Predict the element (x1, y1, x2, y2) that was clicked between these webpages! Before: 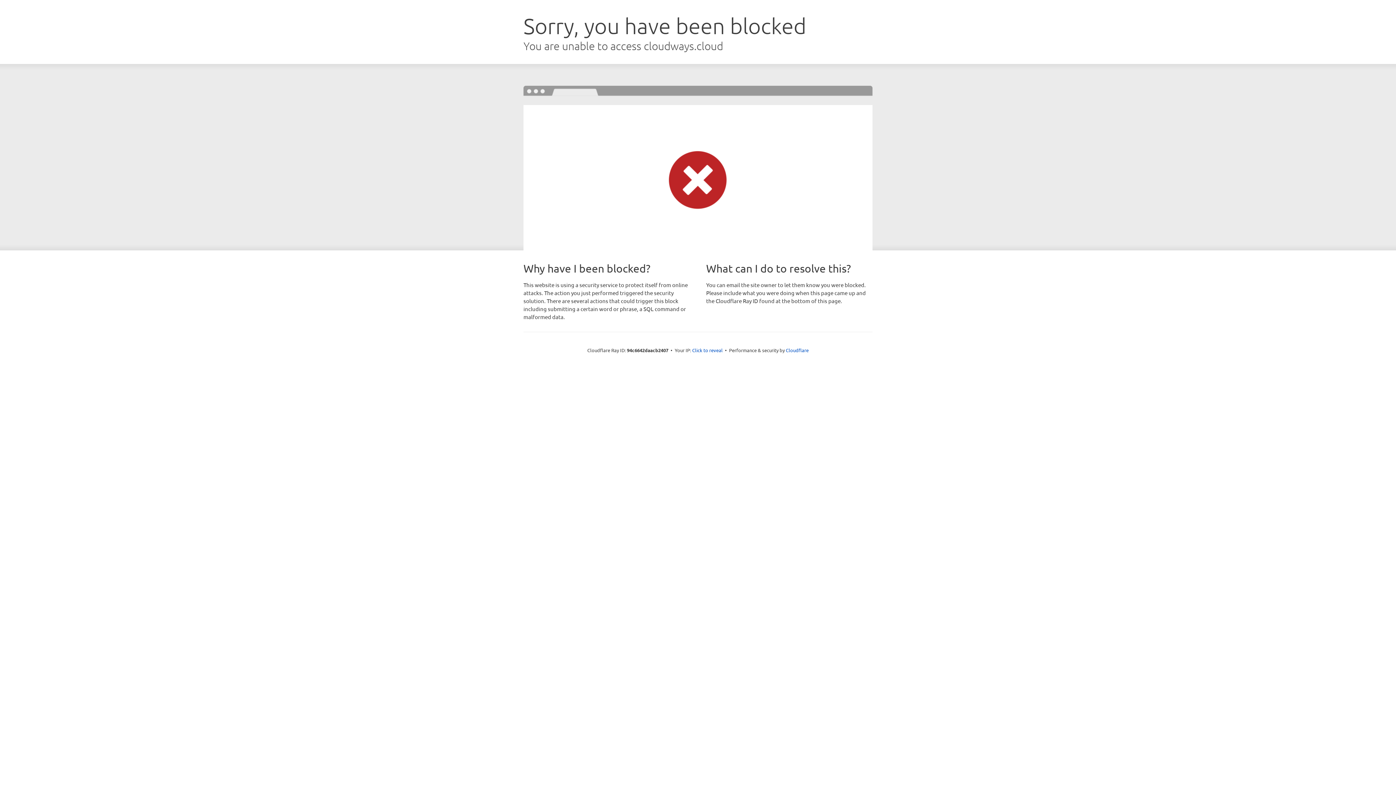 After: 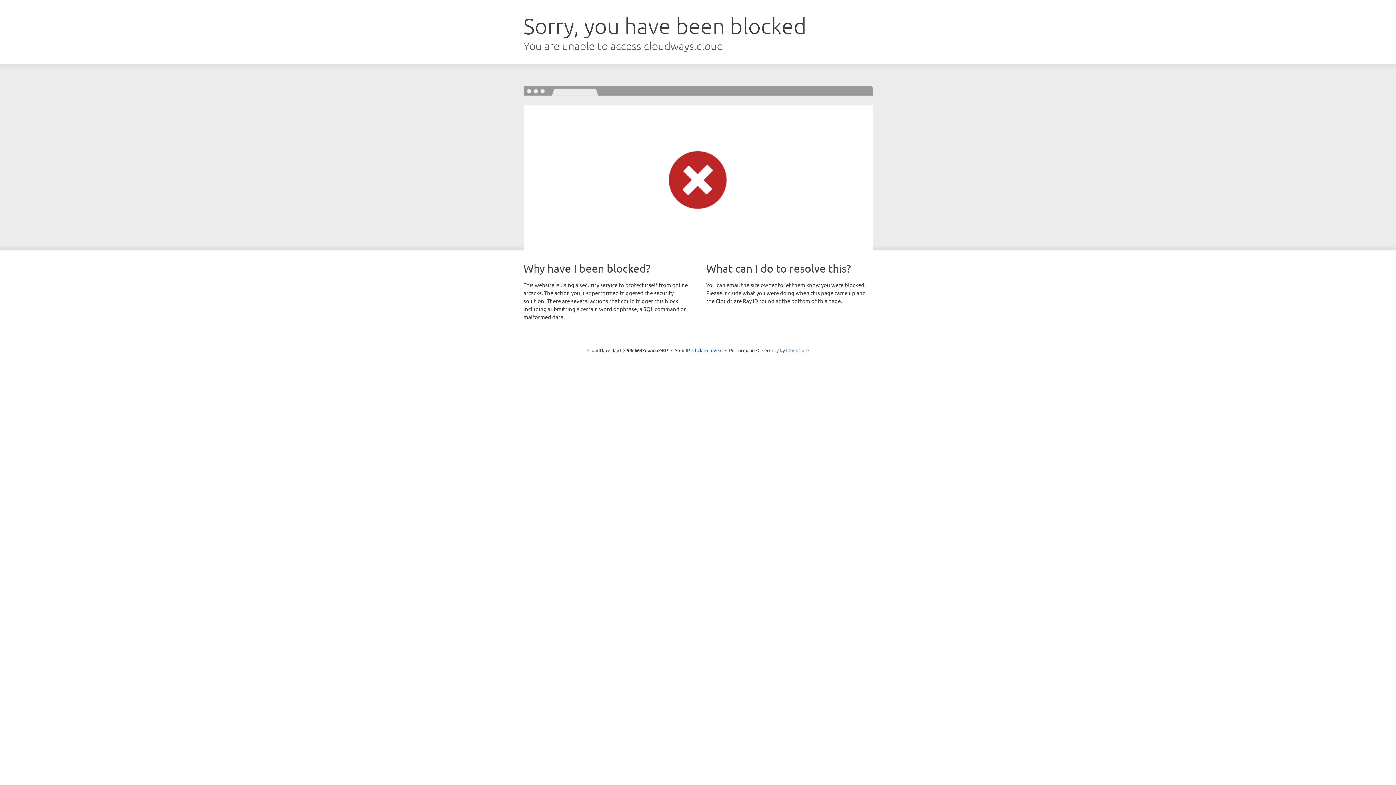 Action: label: Cloudflare bbox: (786, 347, 808, 353)